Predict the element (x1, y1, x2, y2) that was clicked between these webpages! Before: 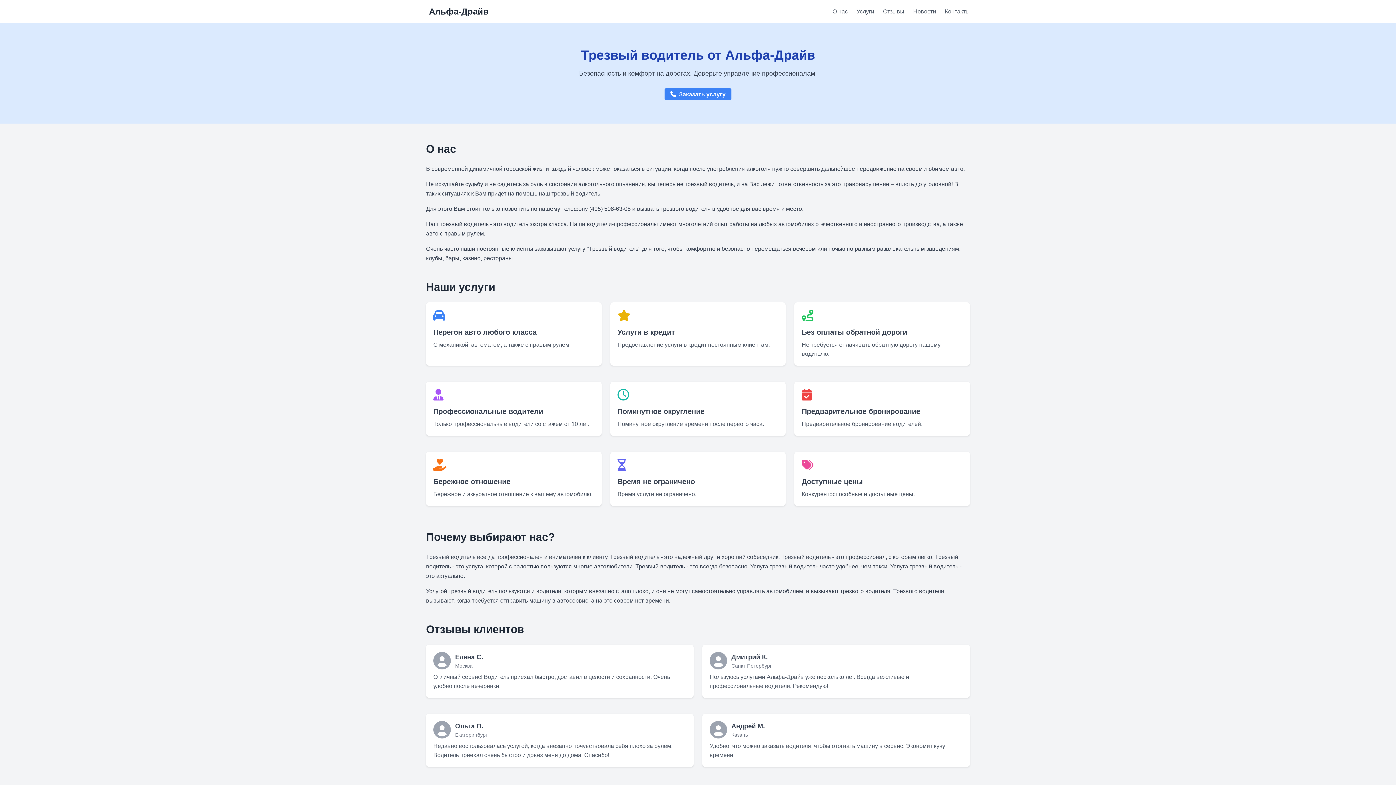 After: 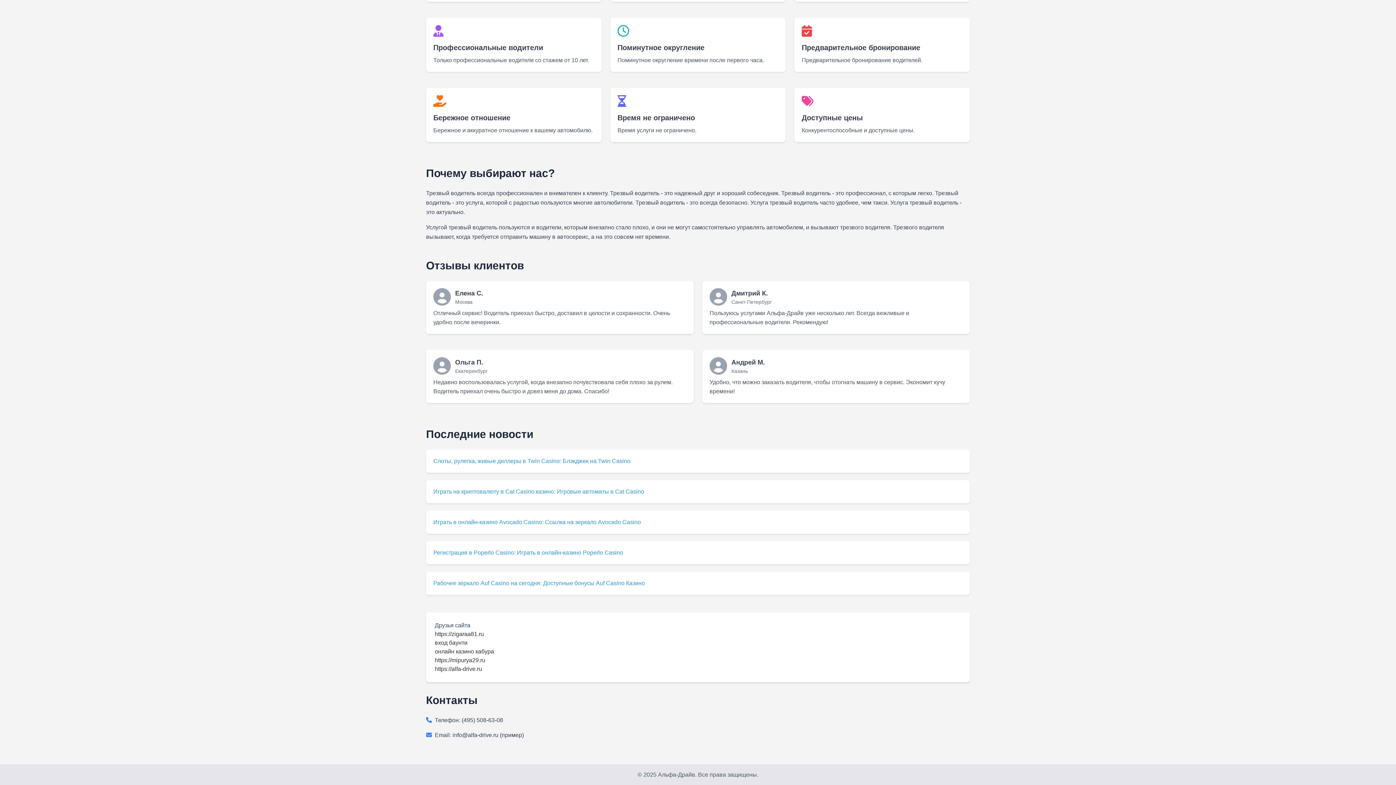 Action: label: Новости bbox: (913, 8, 936, 14)